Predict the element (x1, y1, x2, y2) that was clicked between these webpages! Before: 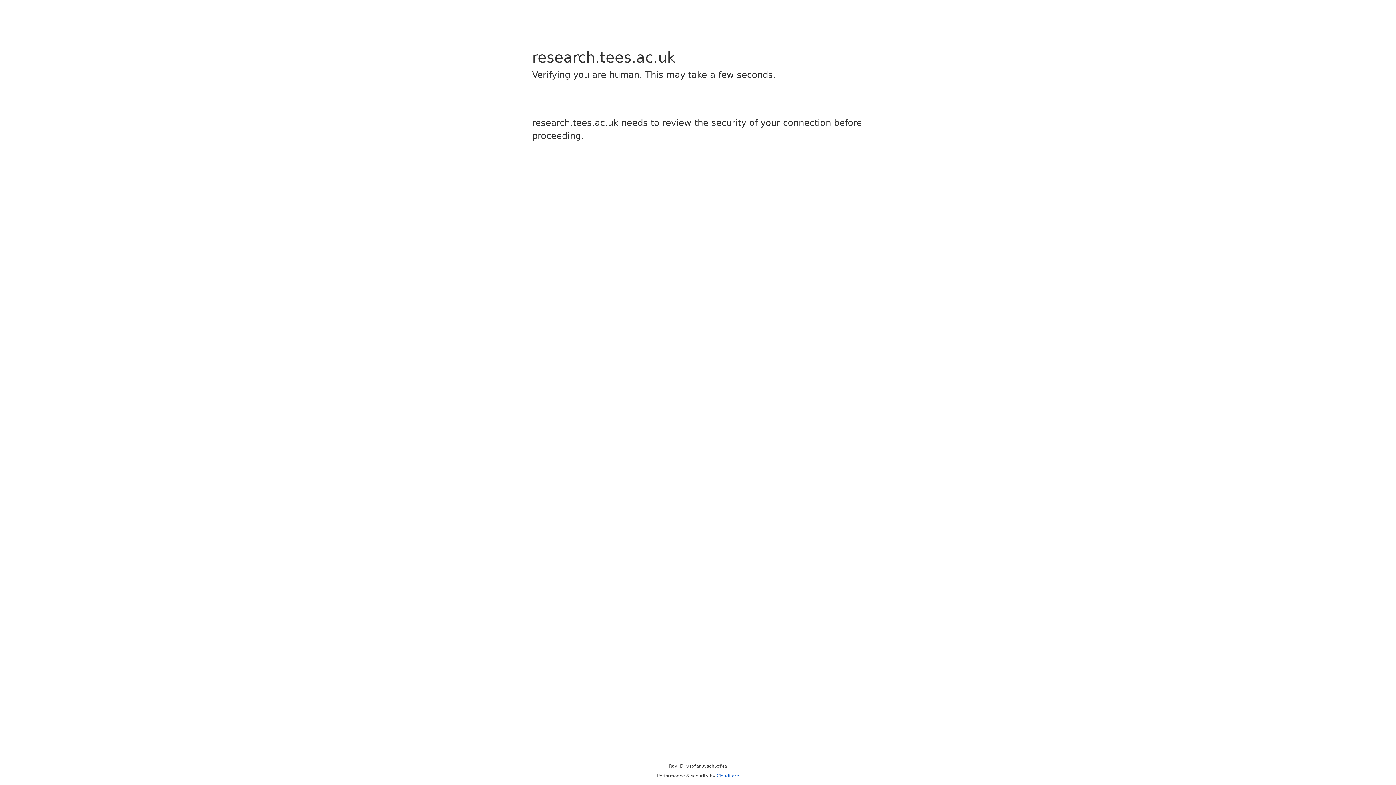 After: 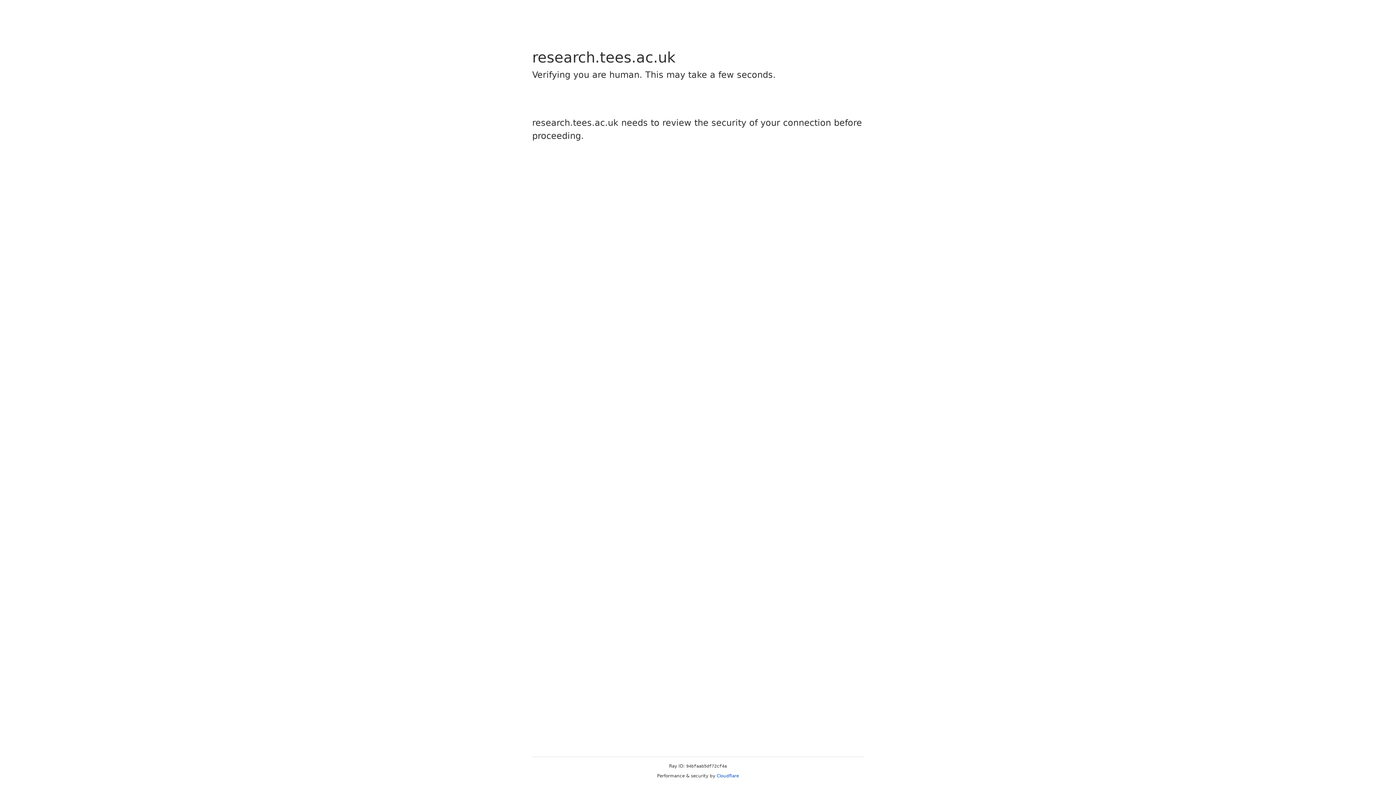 Action: bbox: (716, 773, 739, 778) label: Cloudflare